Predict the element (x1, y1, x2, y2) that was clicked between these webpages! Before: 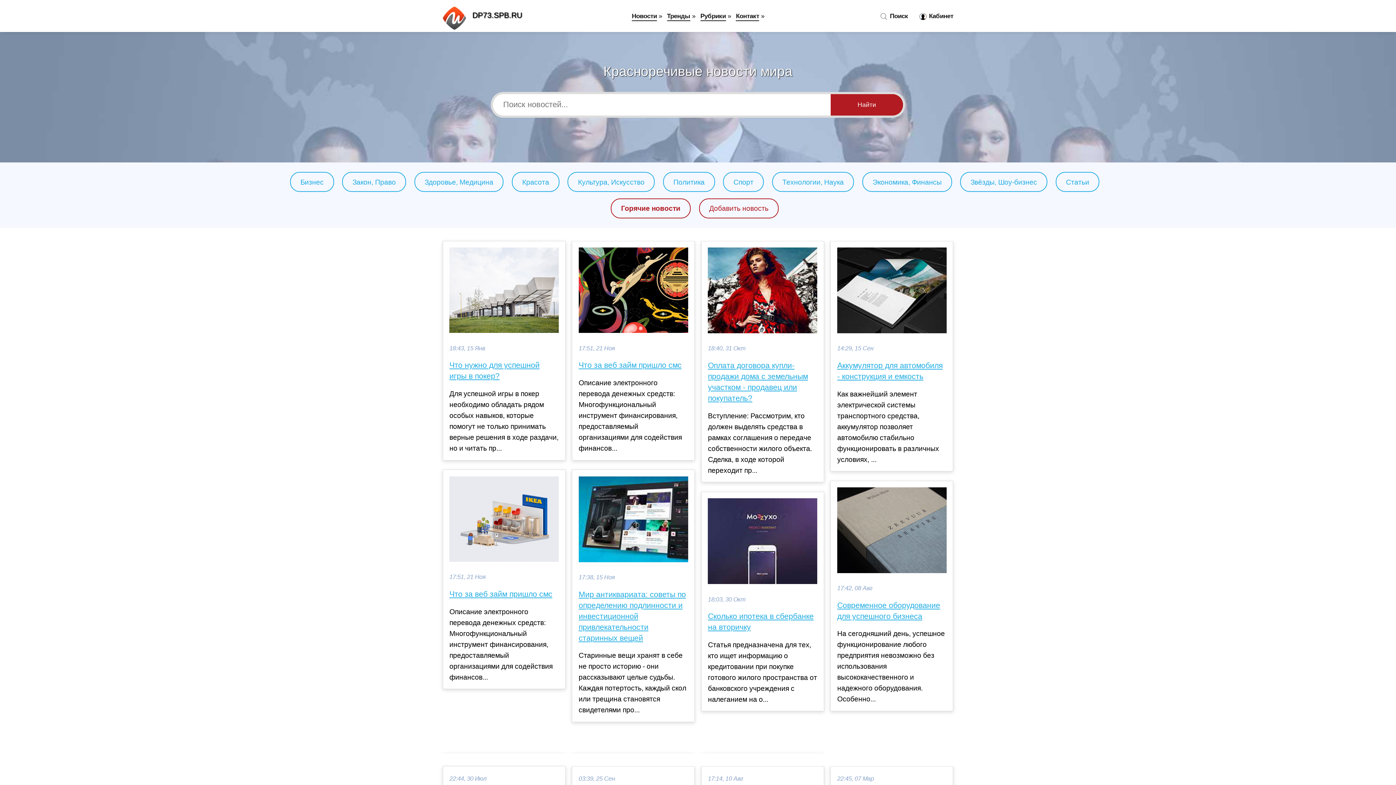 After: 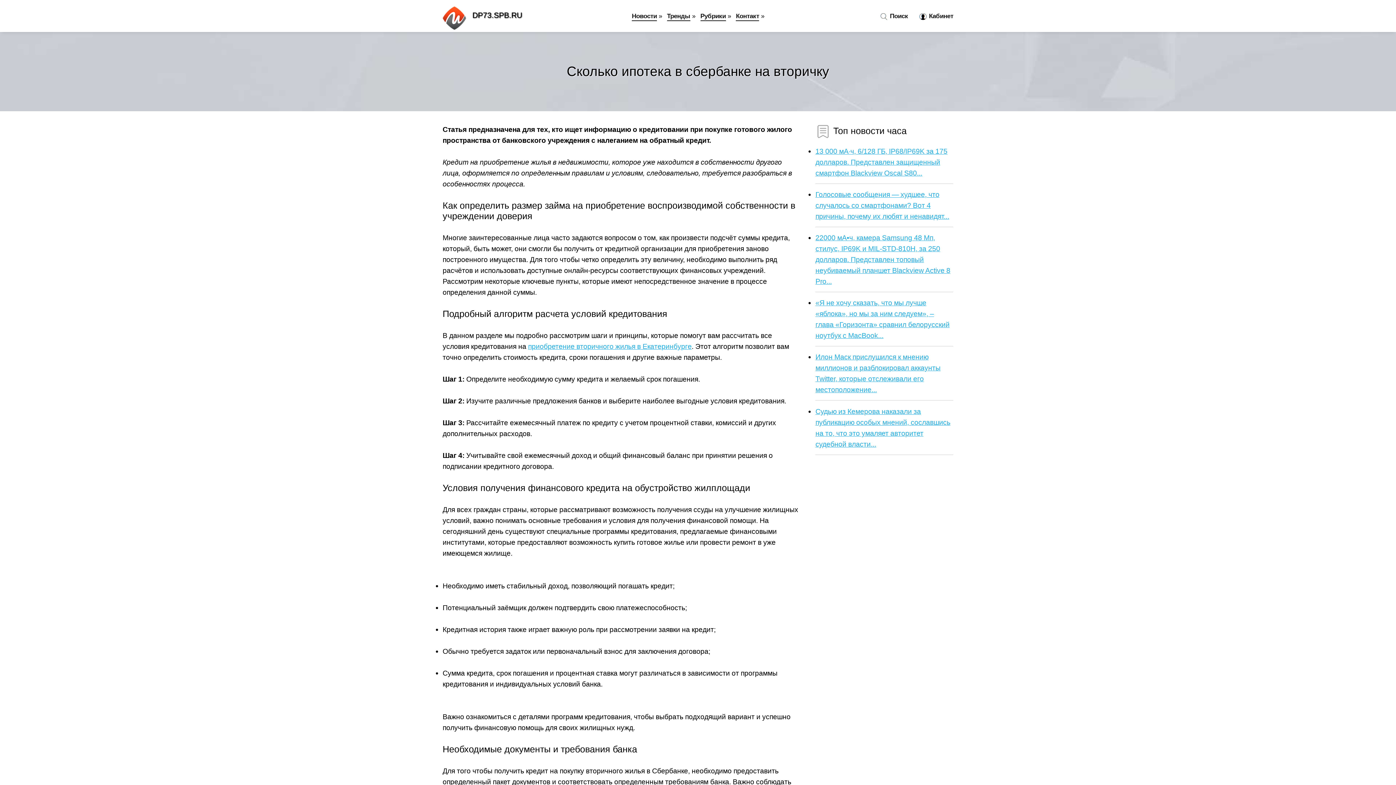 Action: bbox: (708, 611, 817, 633) label: Сколько ипотека в сбербанке на вторичку